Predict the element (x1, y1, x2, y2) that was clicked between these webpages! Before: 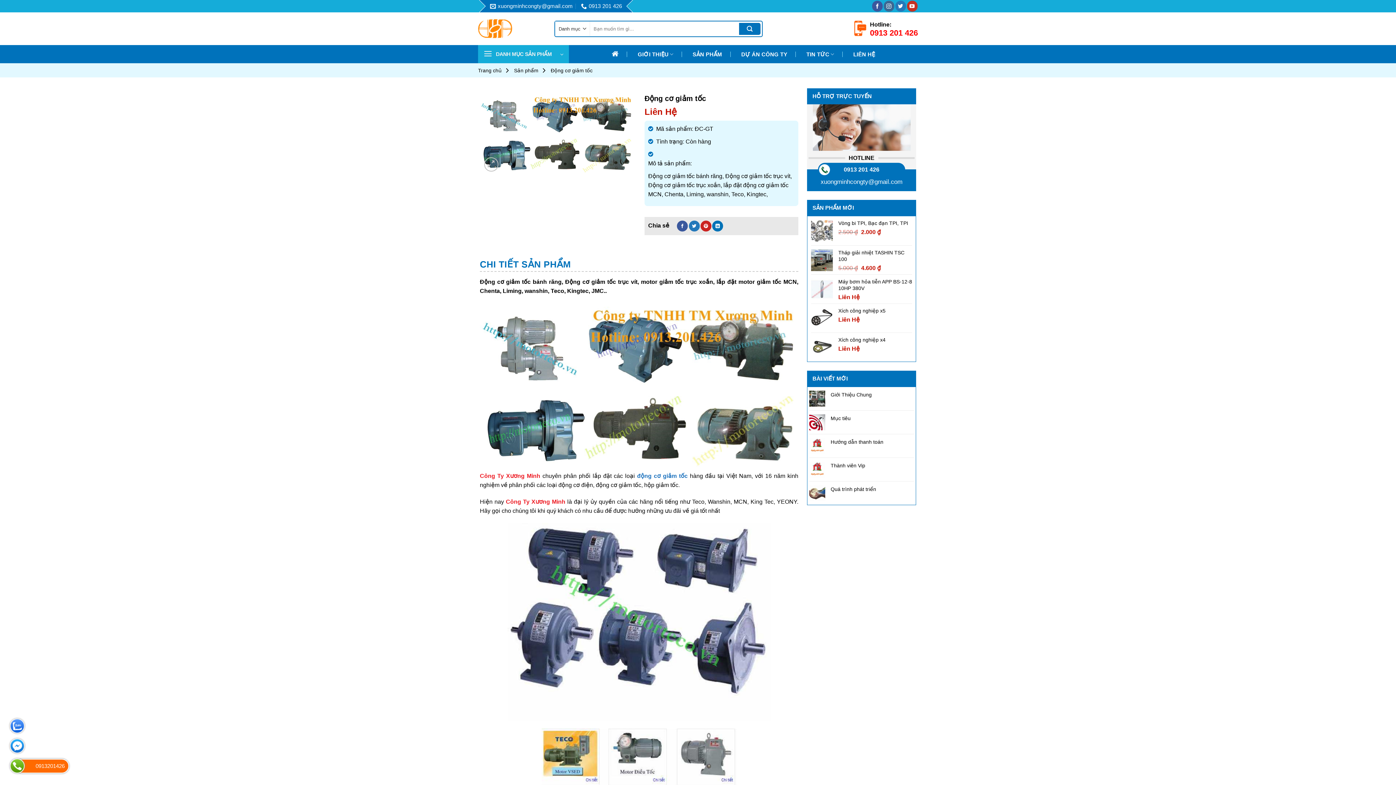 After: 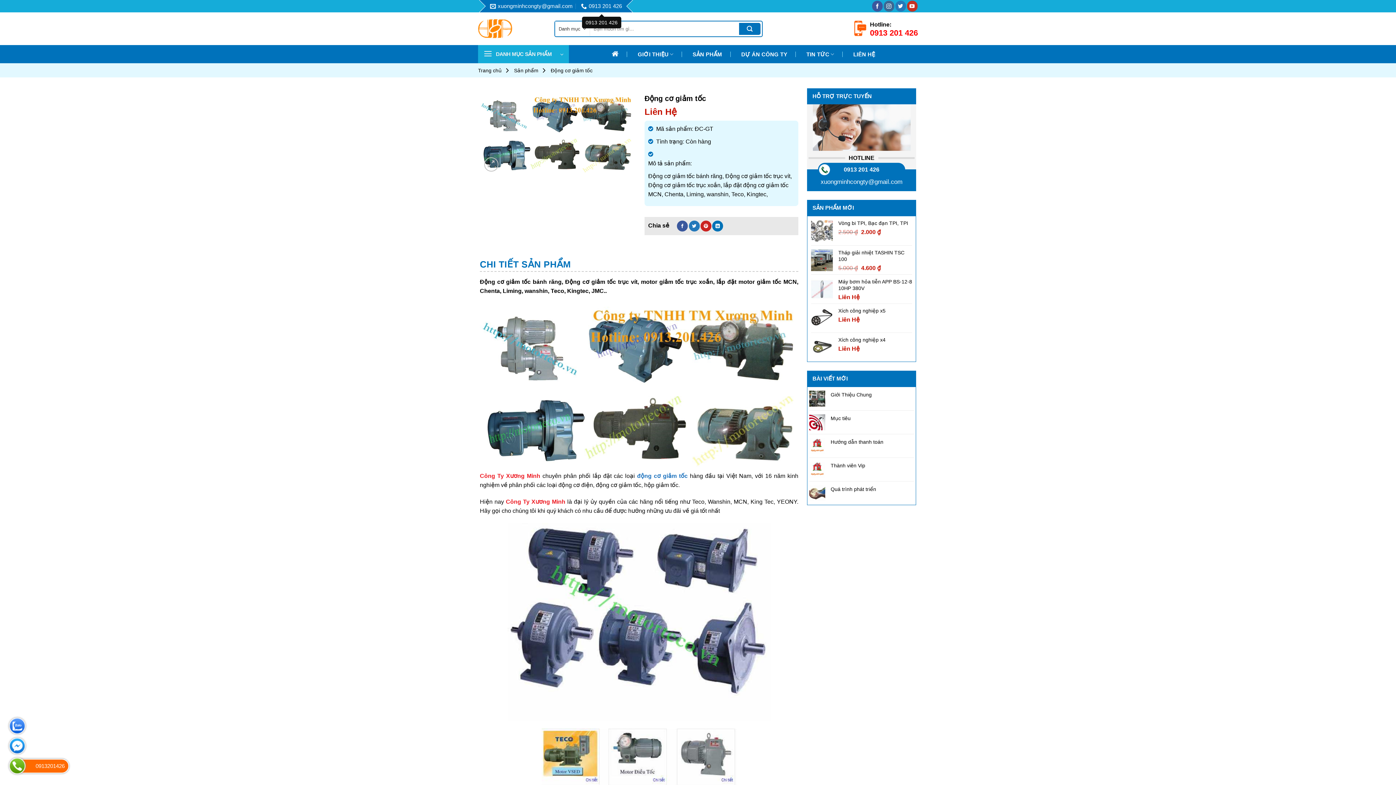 Action: bbox: (581, 0, 622, 12) label: 0913 201 426